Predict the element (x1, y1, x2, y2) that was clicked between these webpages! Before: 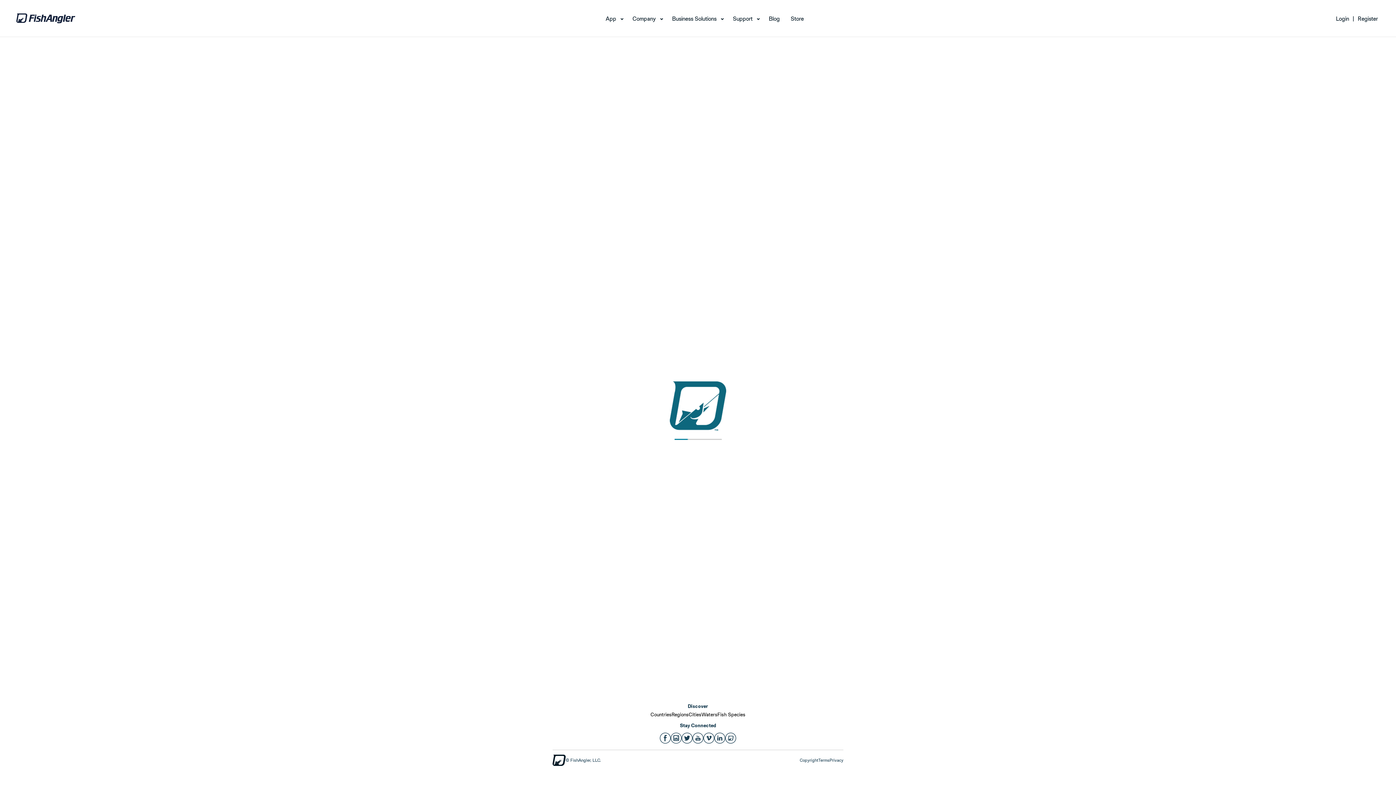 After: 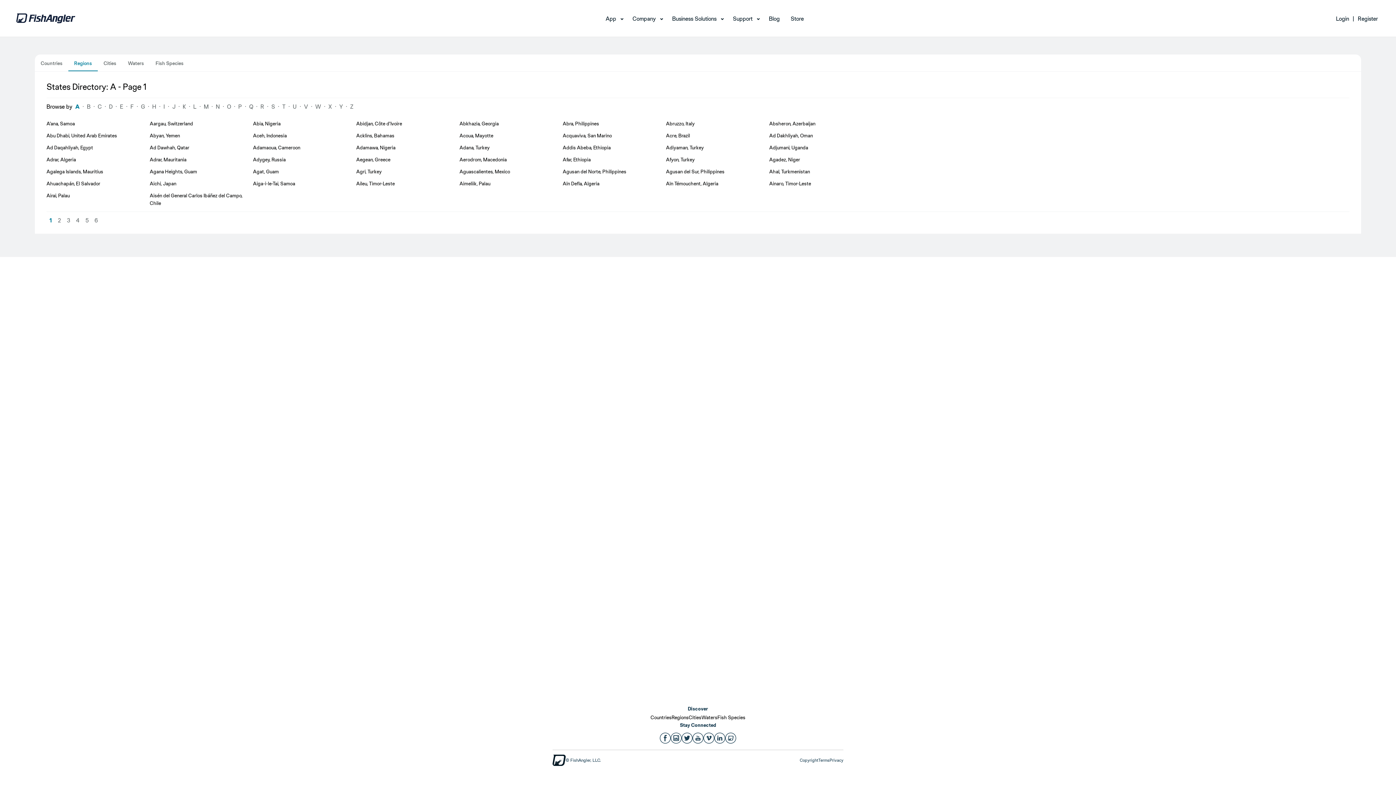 Action: bbox: (671, 711, 688, 718) label: Regions